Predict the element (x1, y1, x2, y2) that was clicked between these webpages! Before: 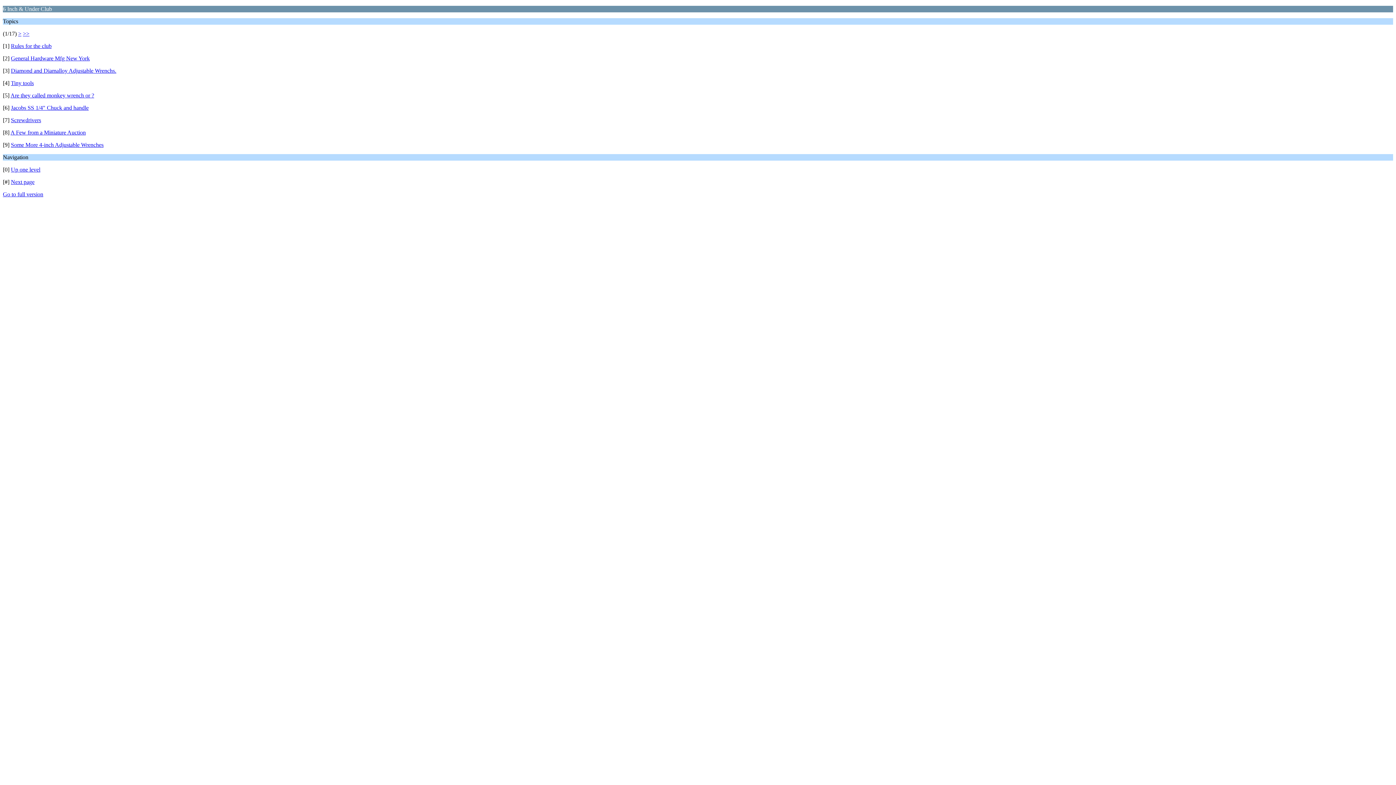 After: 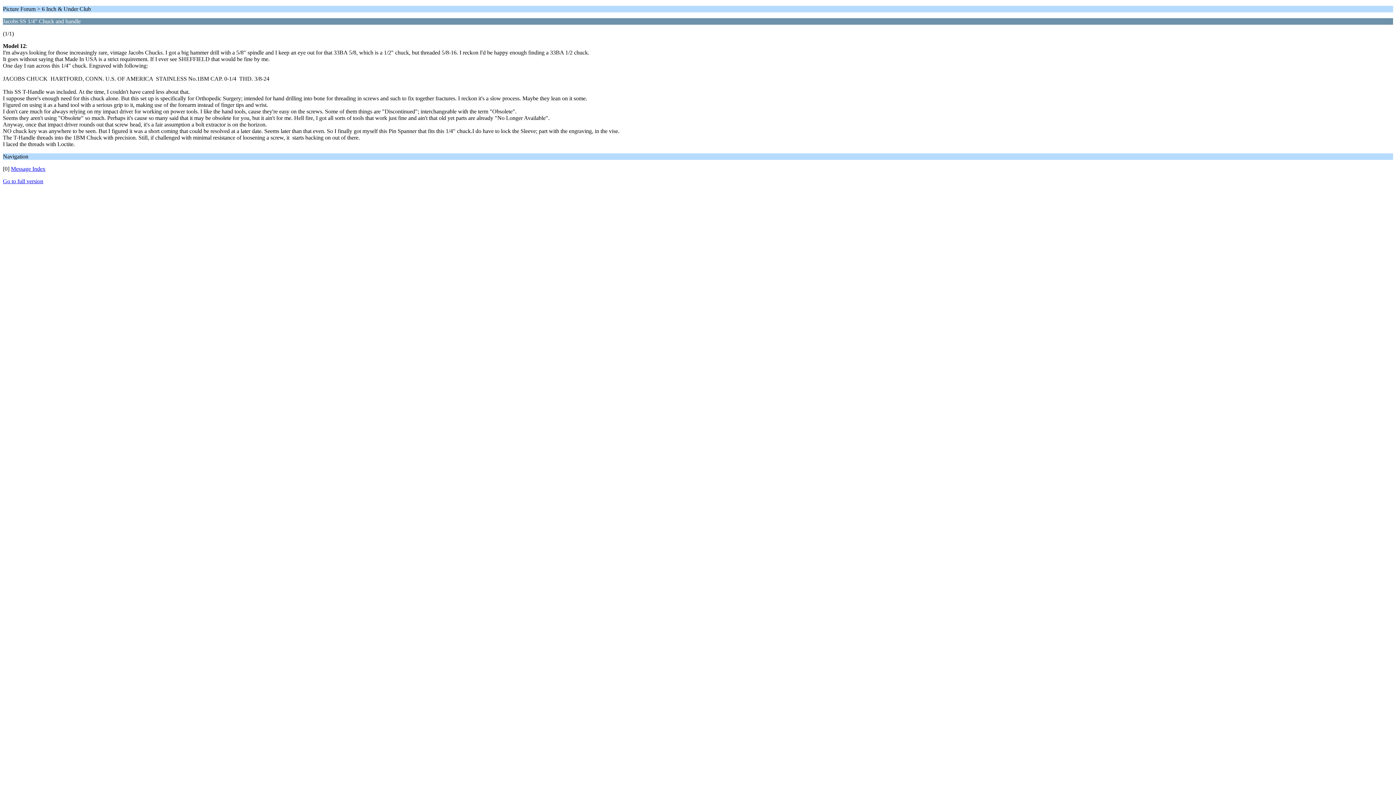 Action: label: Jacobs SS 1/4" Chuck and handle bbox: (10, 104, 88, 110)